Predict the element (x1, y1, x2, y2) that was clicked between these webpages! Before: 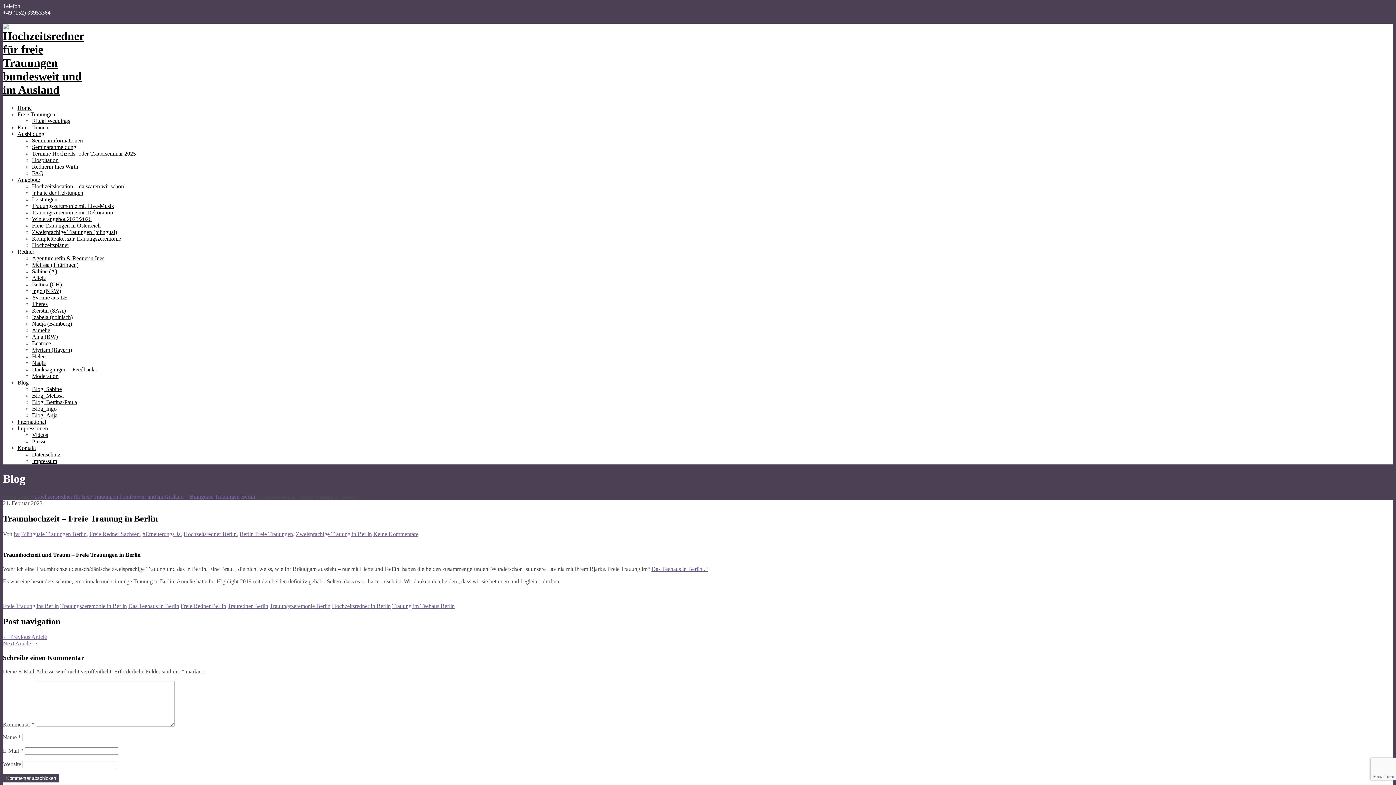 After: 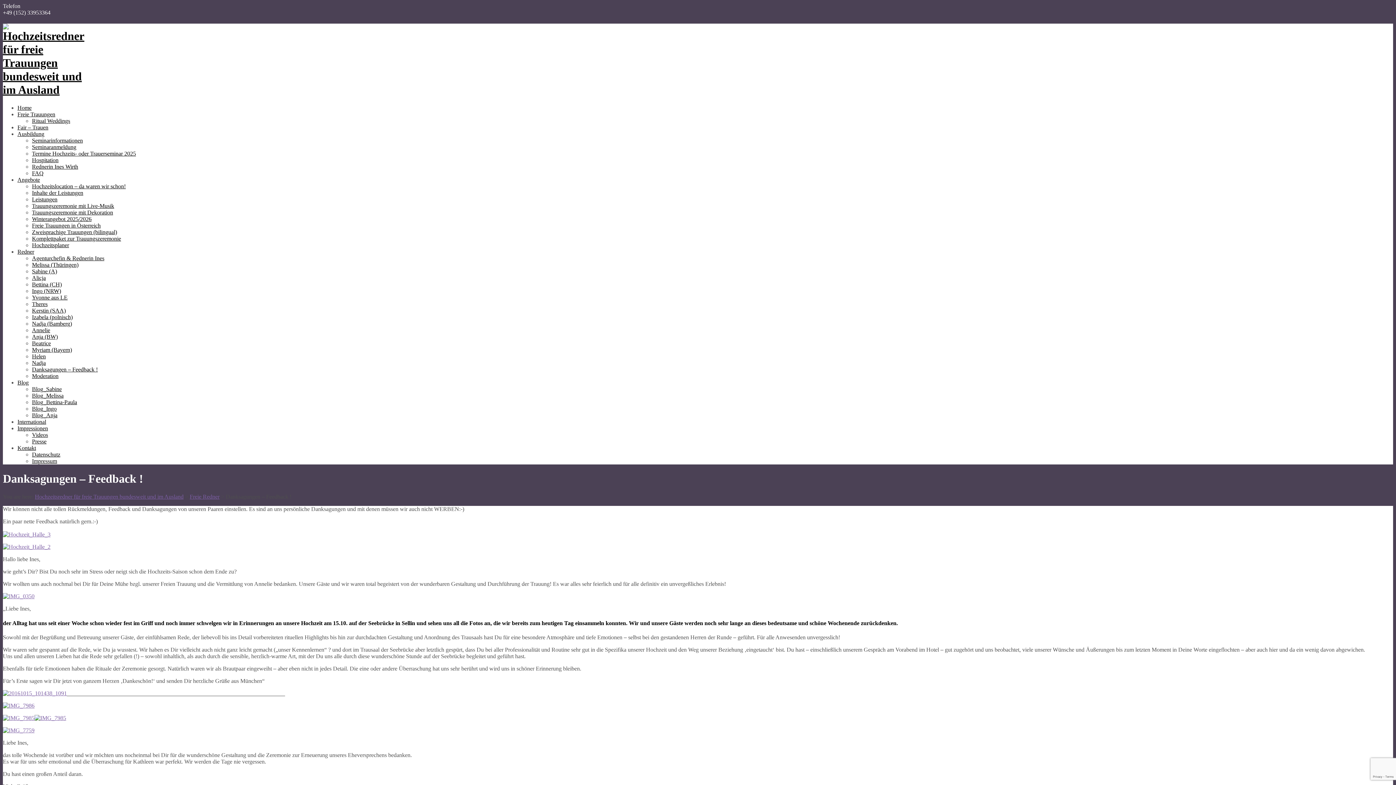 Action: label: Danksagungen – Feedback ! bbox: (32, 341, 97, 398)